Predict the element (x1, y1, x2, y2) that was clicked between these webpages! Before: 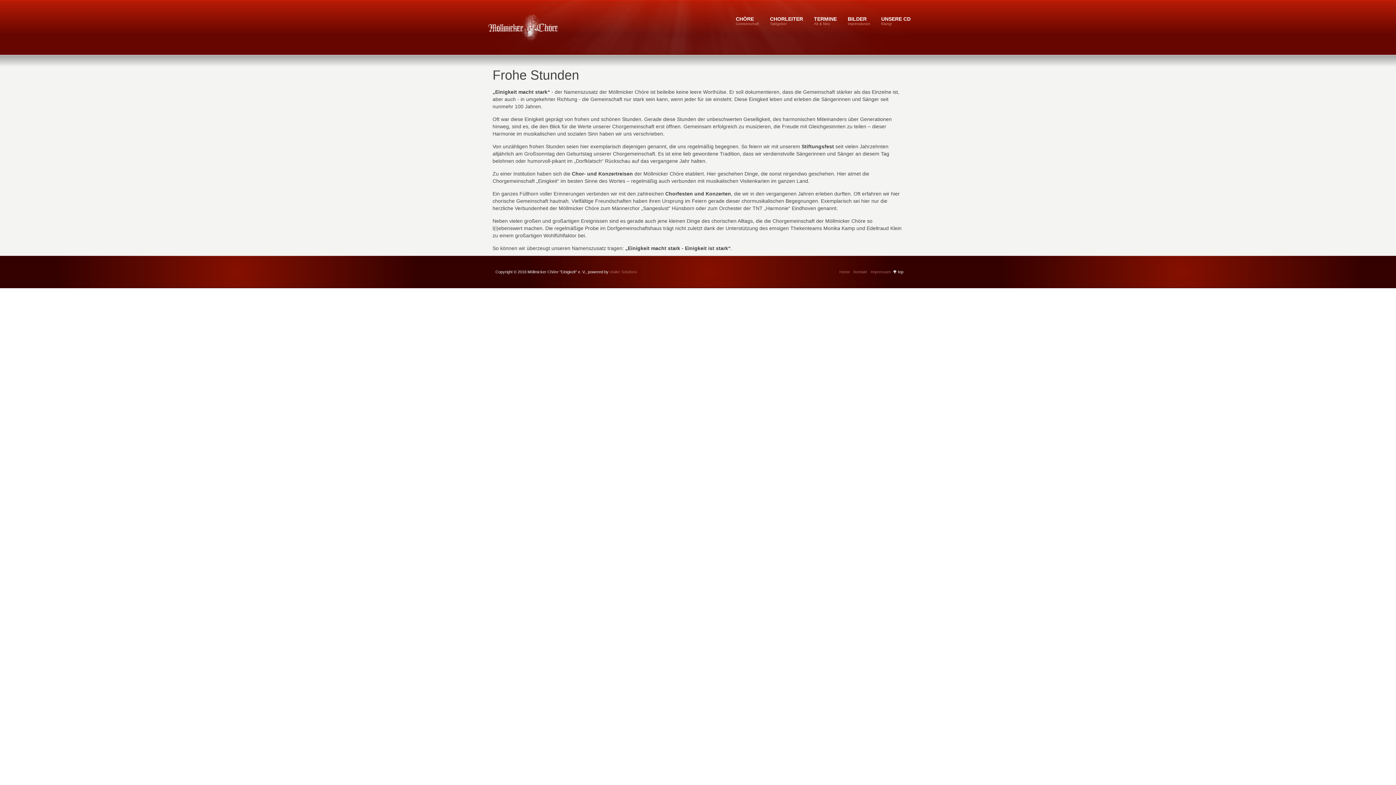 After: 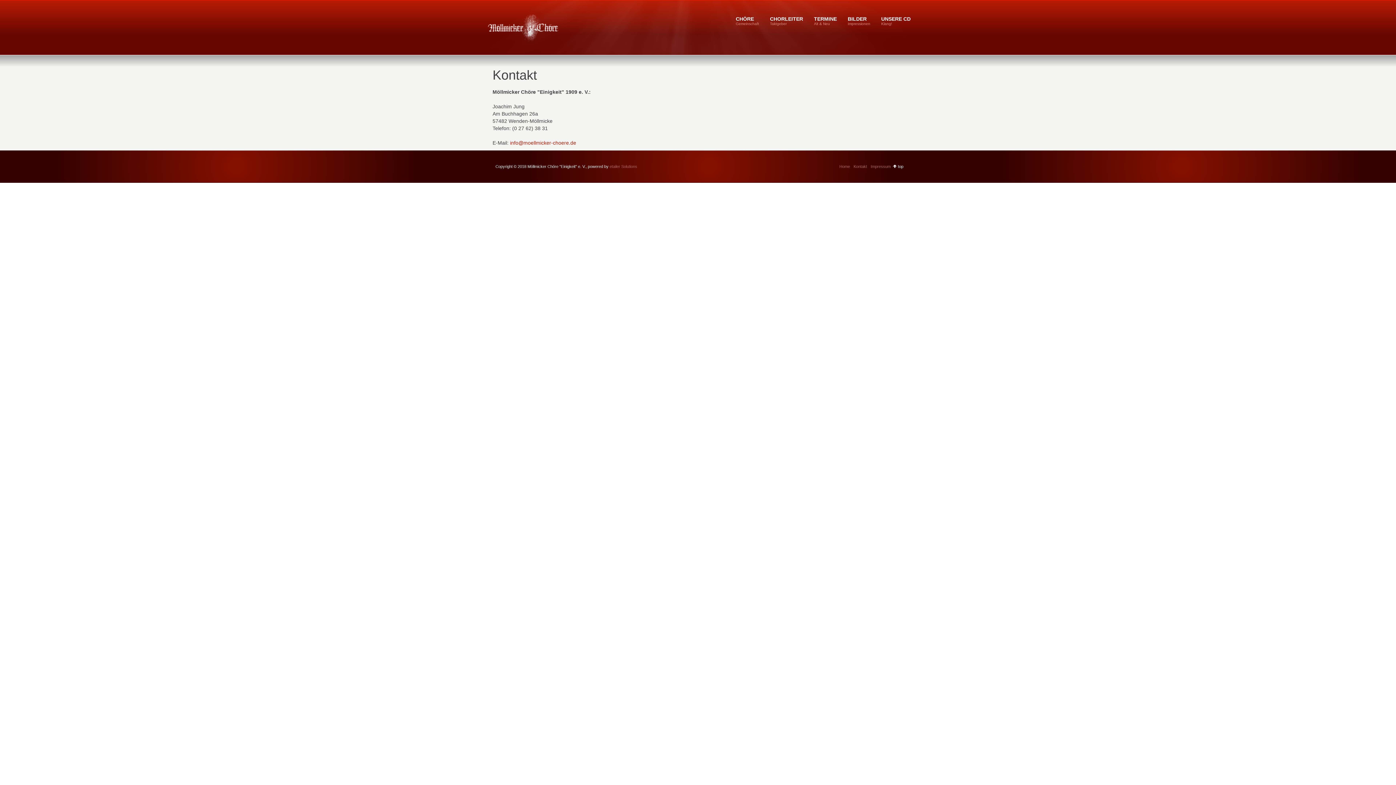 Action: label: Kontakt bbox: (853, 268, 867, 275)